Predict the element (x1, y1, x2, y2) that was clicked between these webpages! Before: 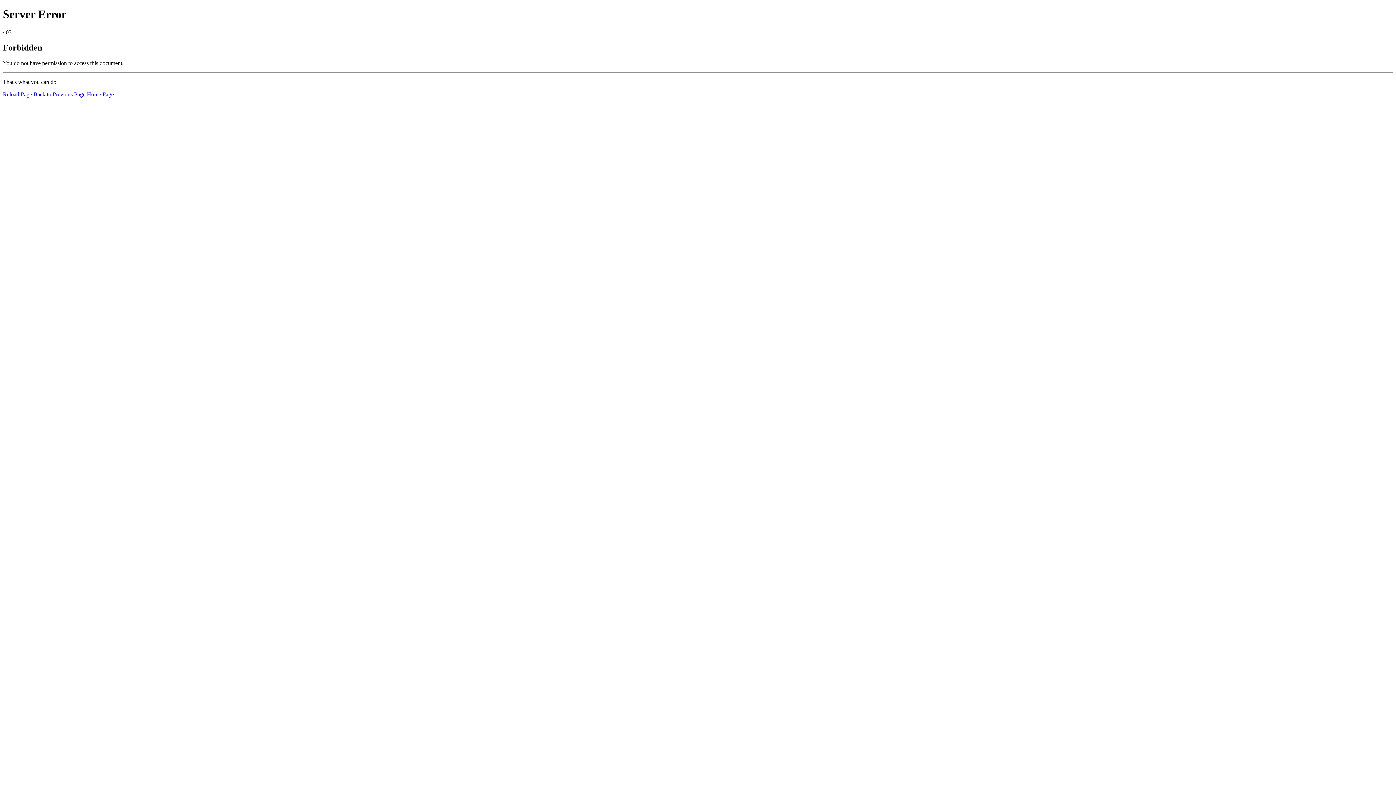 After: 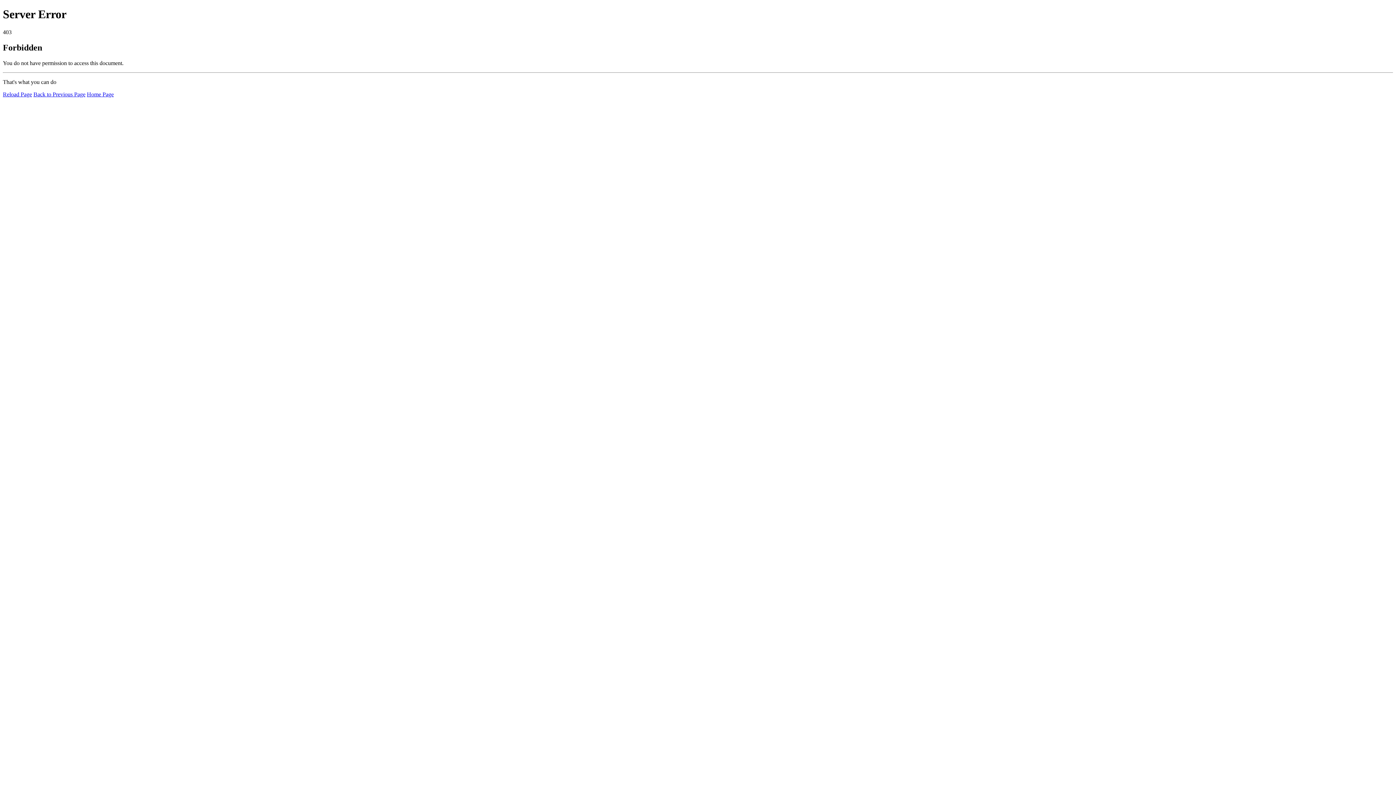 Action: label: Home Page bbox: (86, 91, 113, 97)